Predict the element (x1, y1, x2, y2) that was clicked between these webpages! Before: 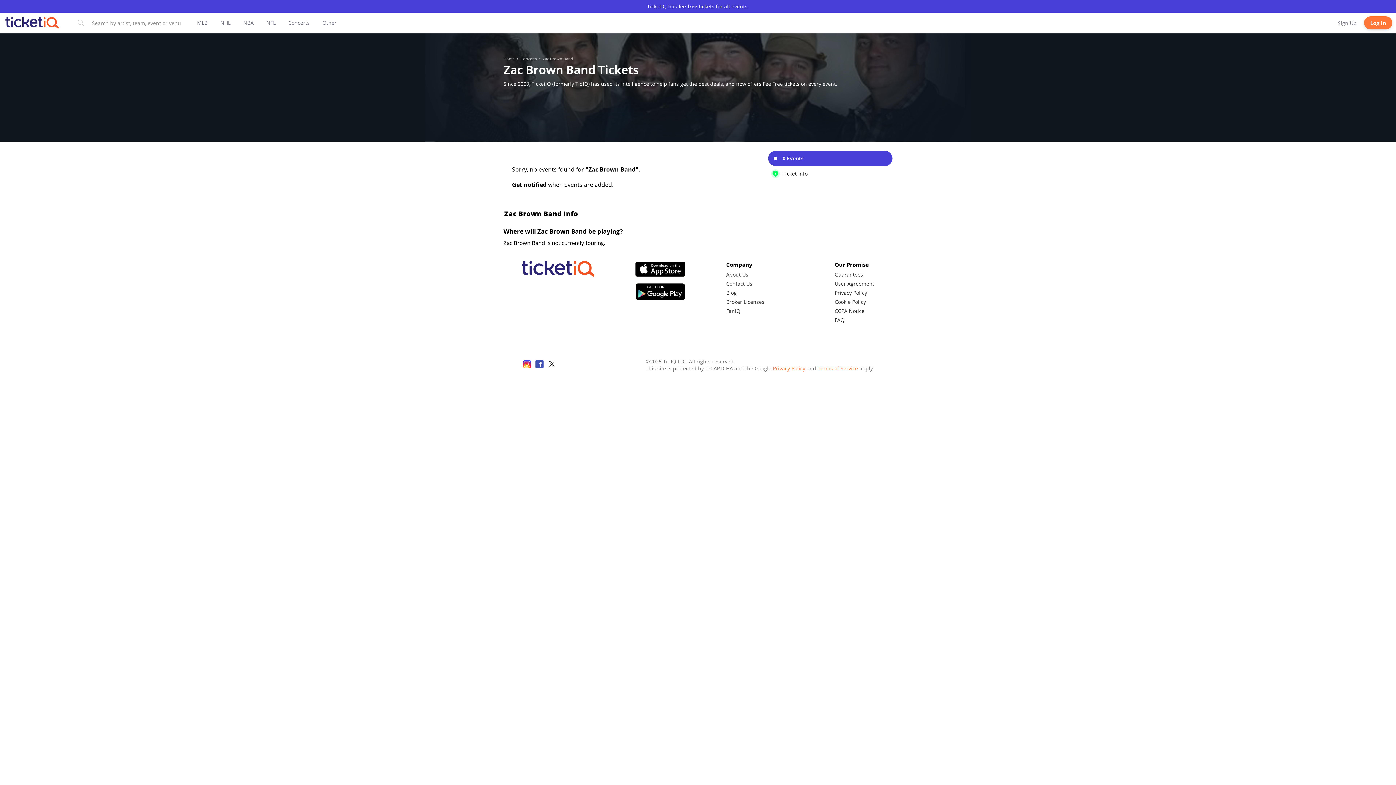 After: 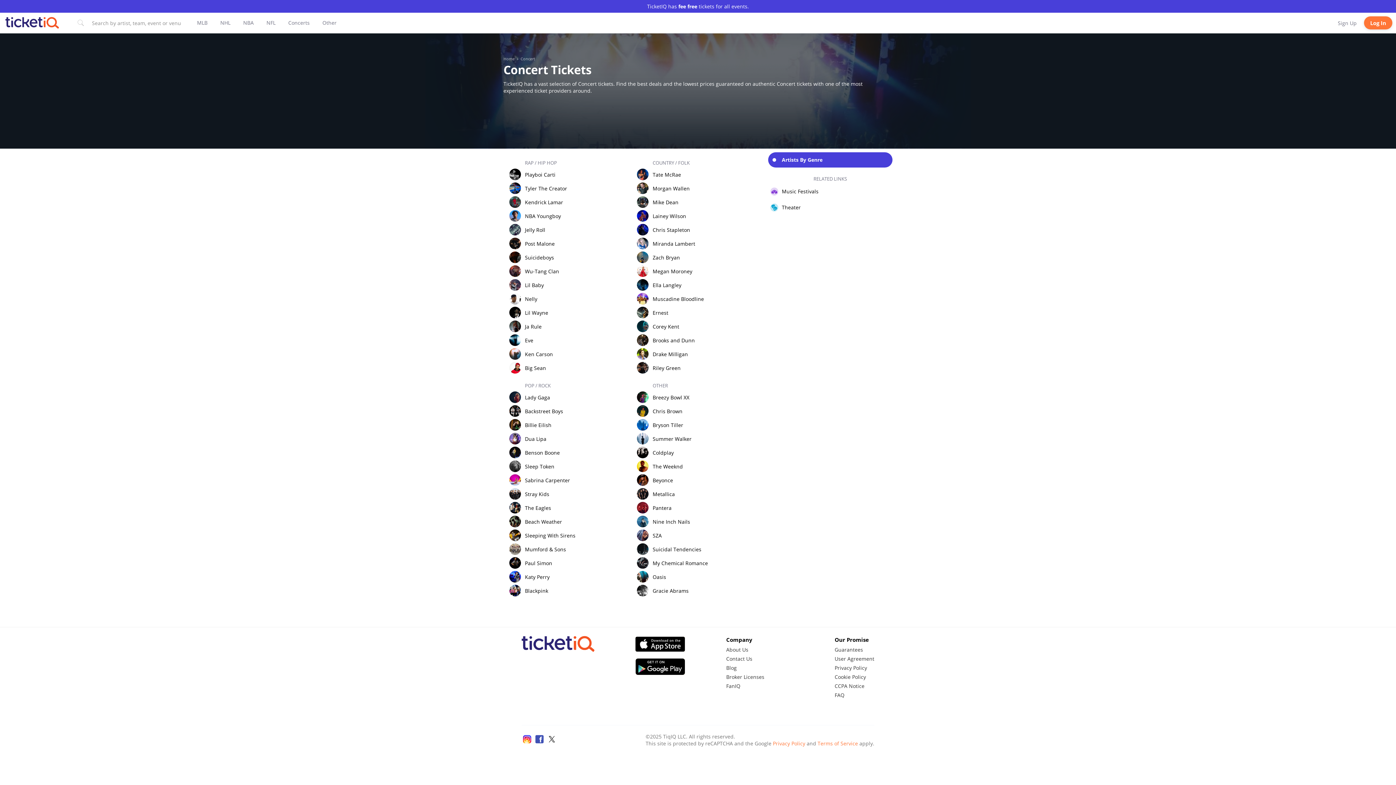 Action: label: Concerts bbox: (520, 56, 537, 61)